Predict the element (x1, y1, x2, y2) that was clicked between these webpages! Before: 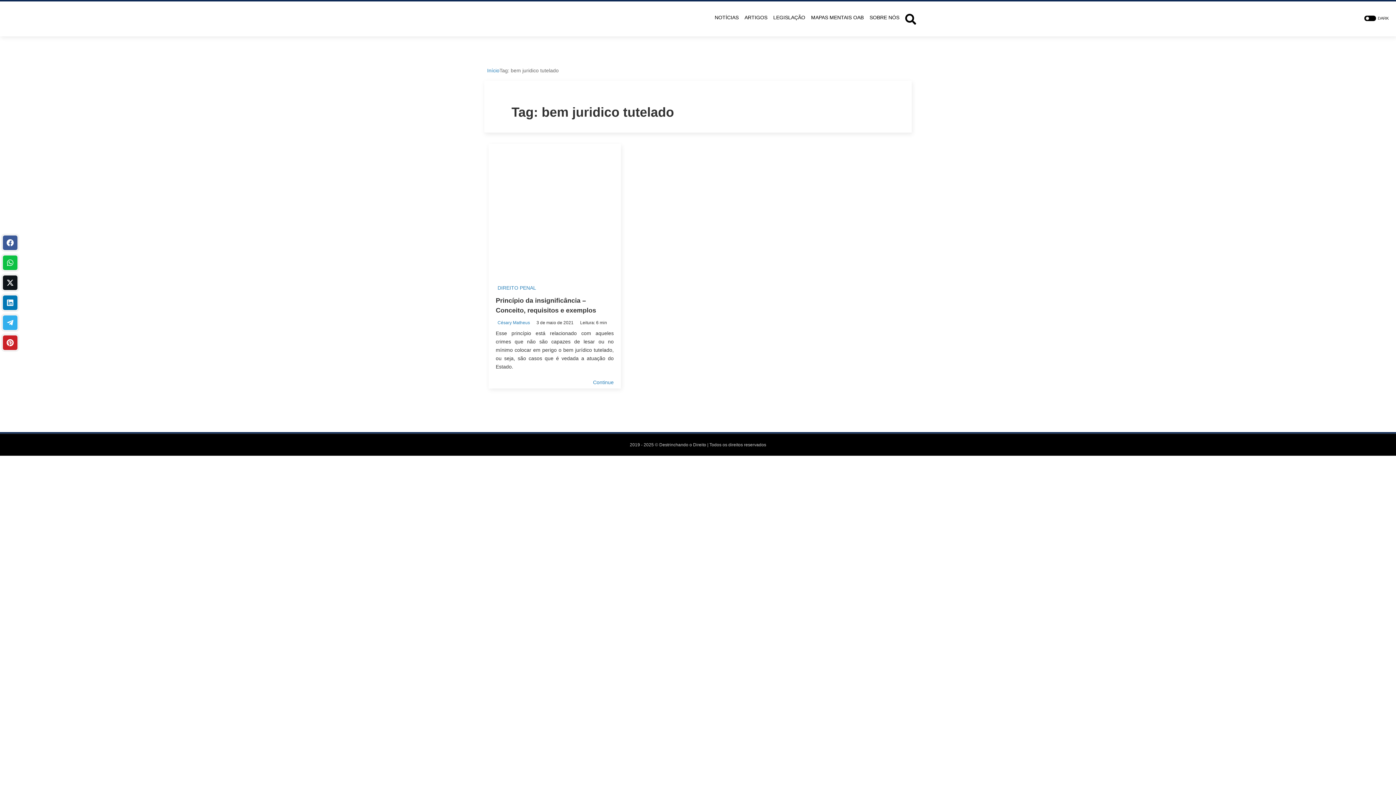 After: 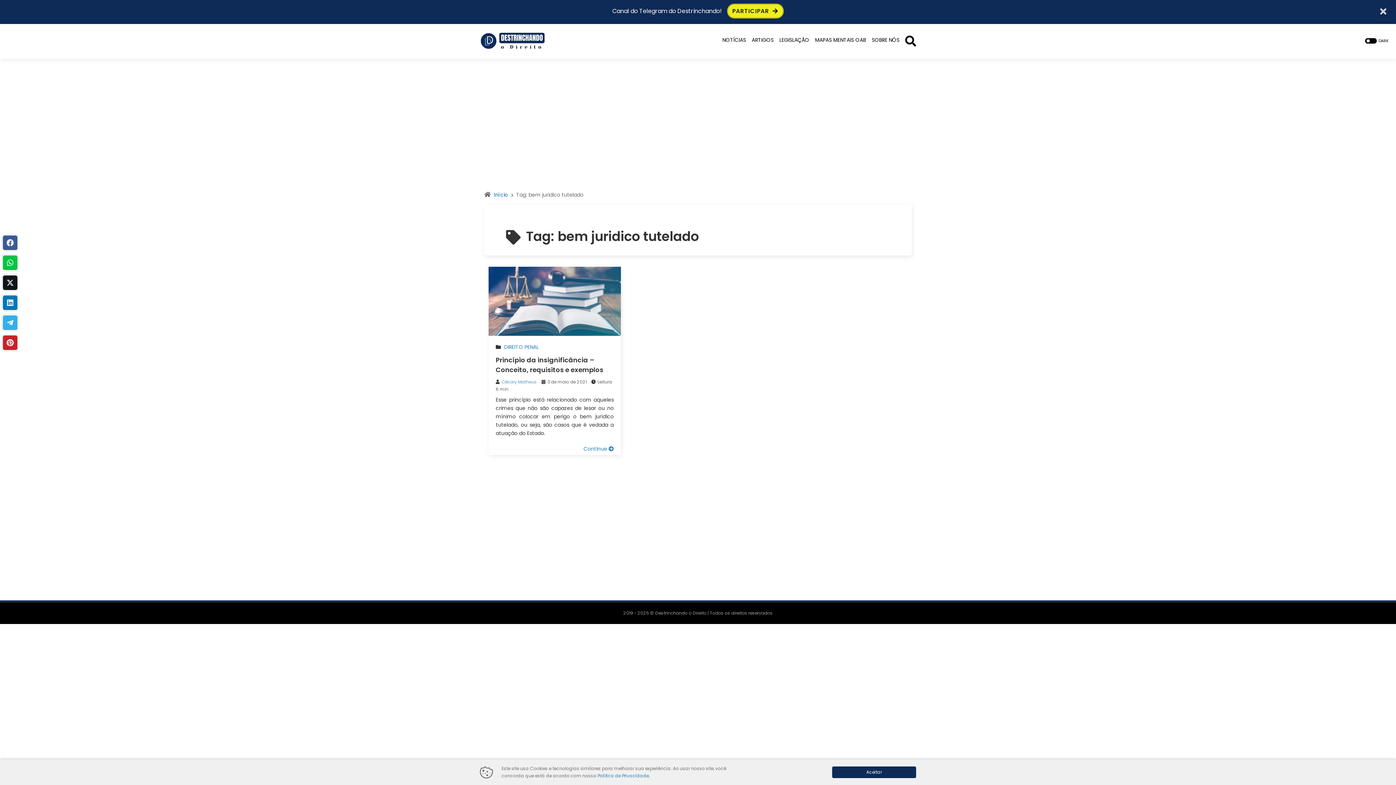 Action: bbox: (905, 12, 916, 24) label: Abrir formulário de busca